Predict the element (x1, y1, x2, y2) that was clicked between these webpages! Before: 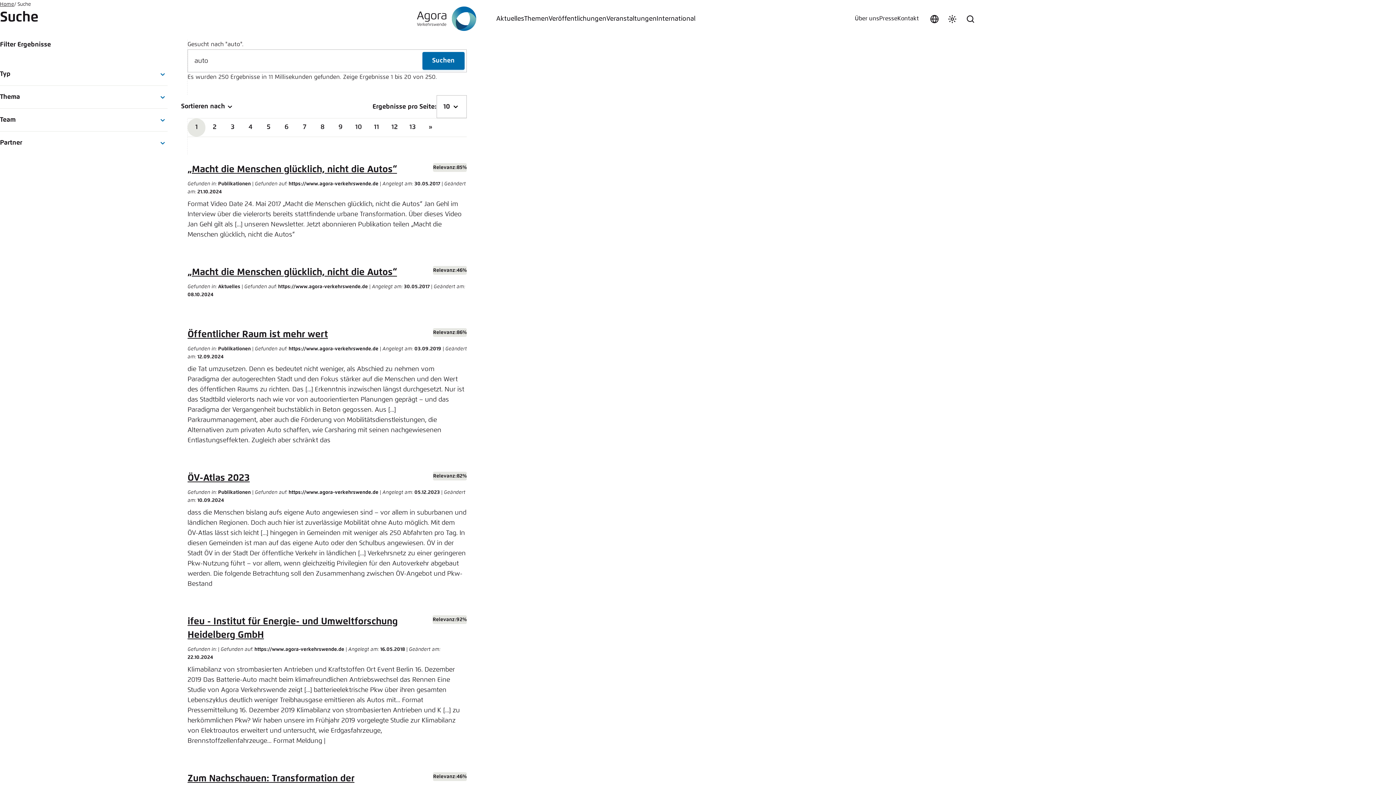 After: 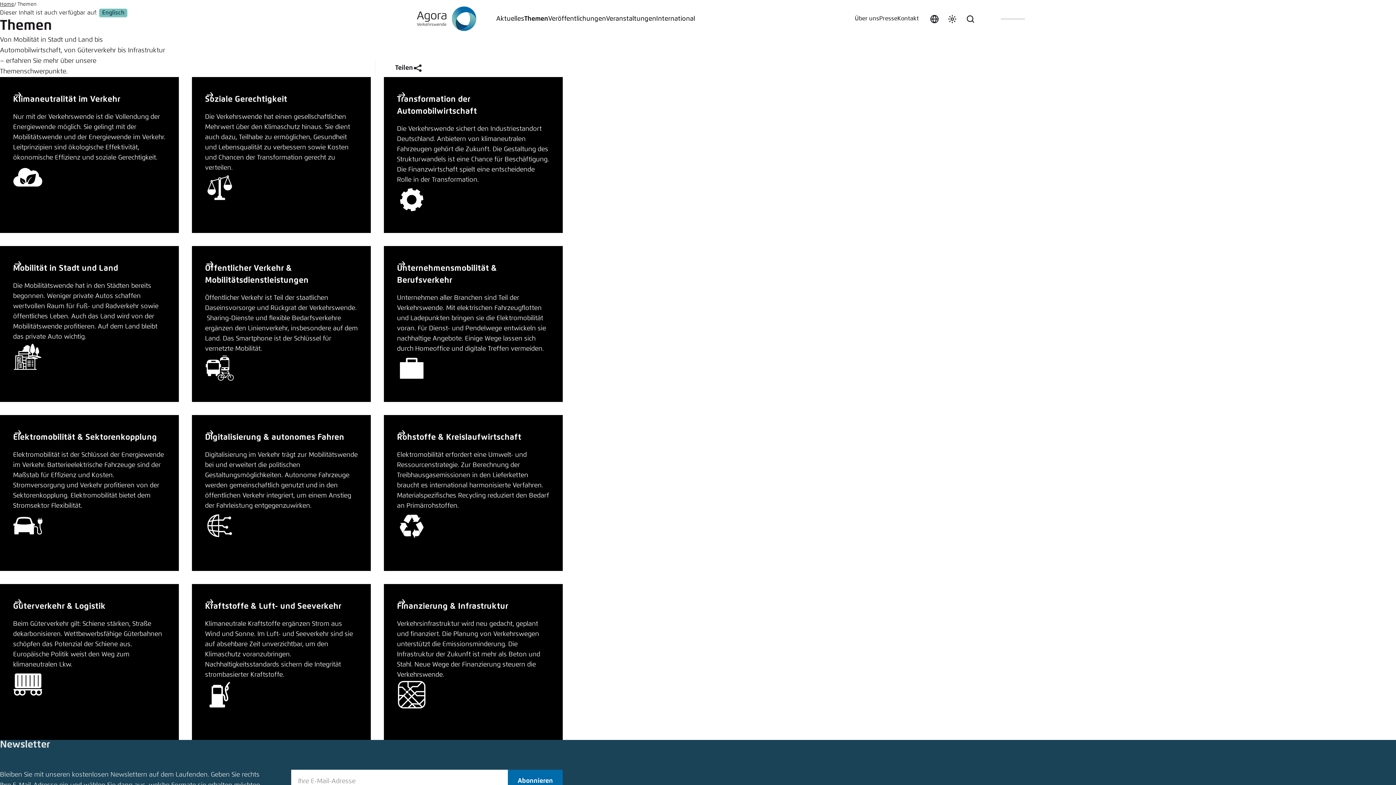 Action: bbox: (524, 6, 548, 31) label: Themen